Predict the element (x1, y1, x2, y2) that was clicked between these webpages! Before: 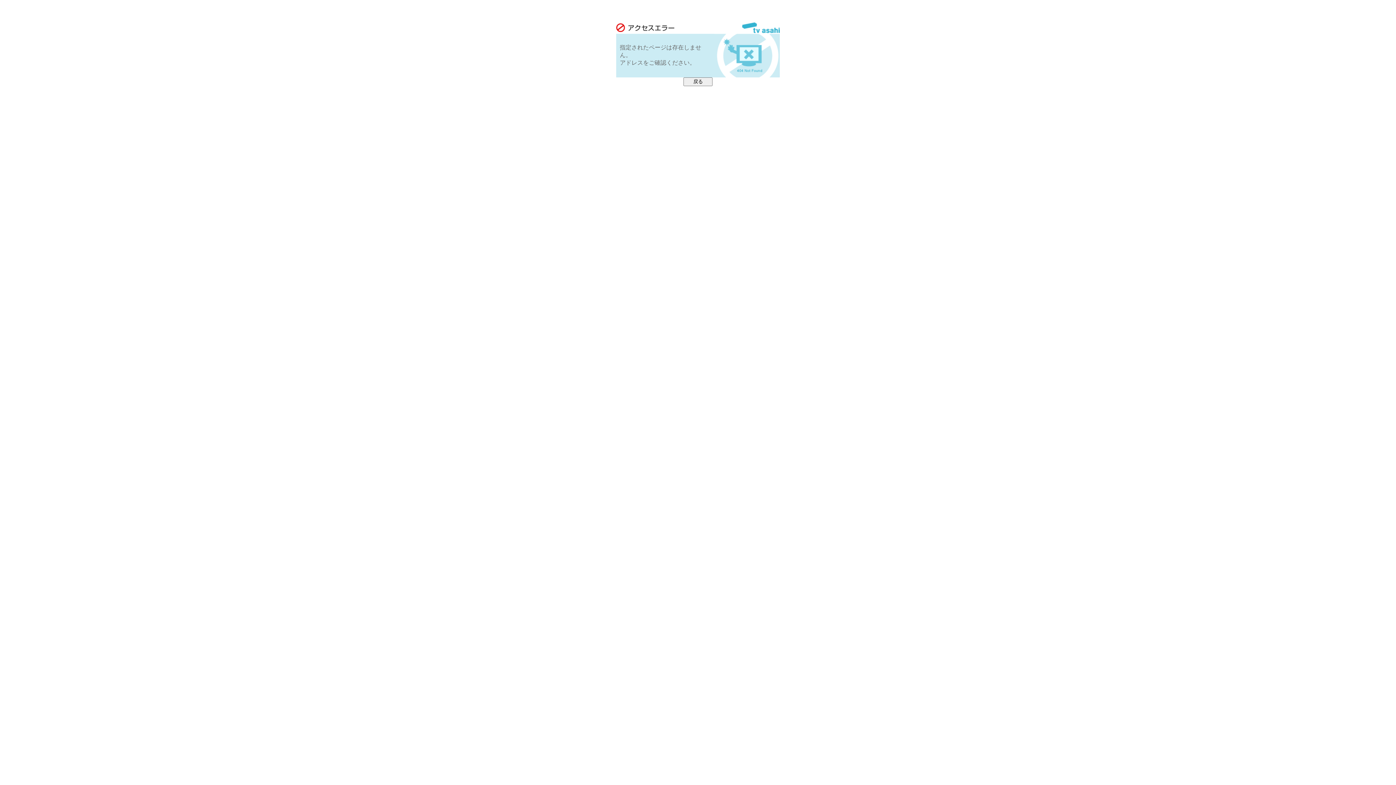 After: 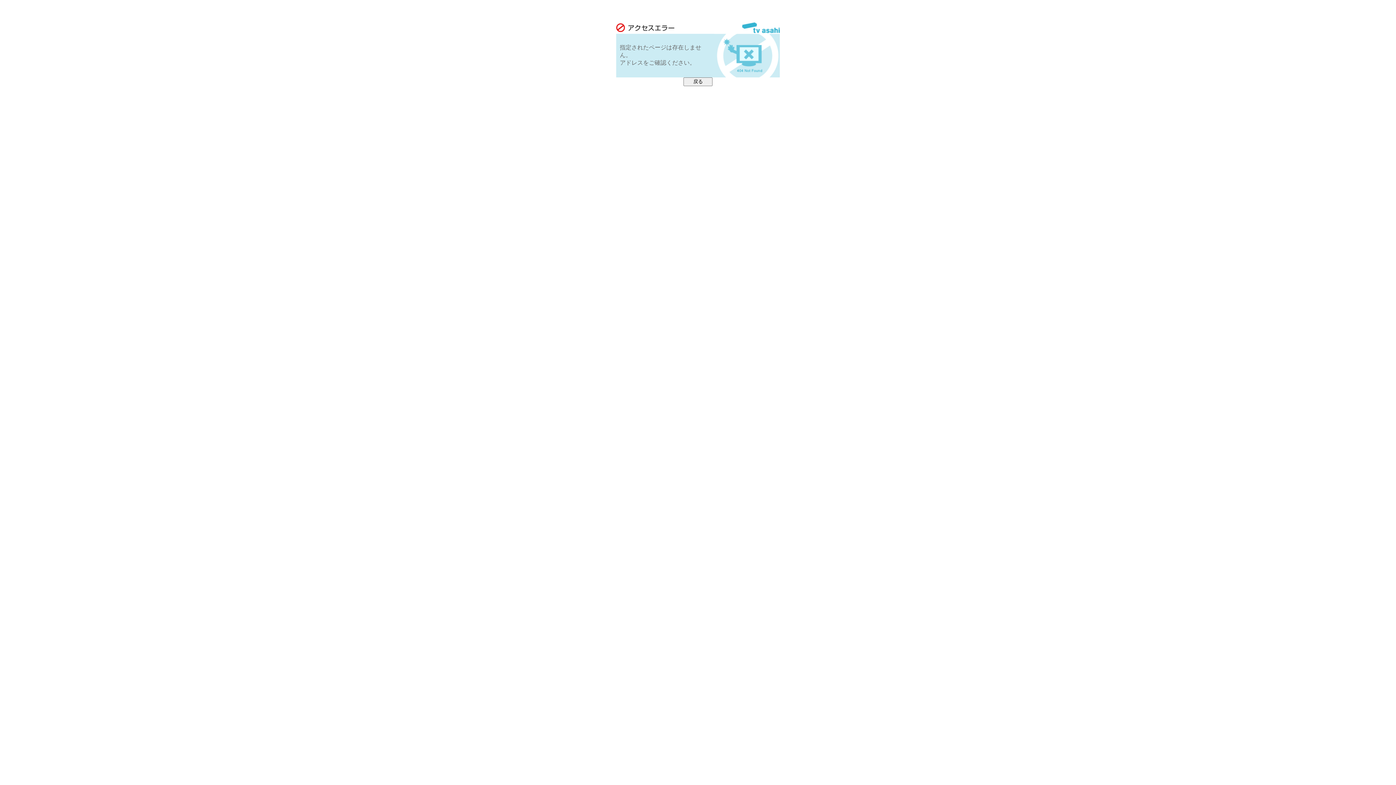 Action: bbox: (742, 28, 780, 34)